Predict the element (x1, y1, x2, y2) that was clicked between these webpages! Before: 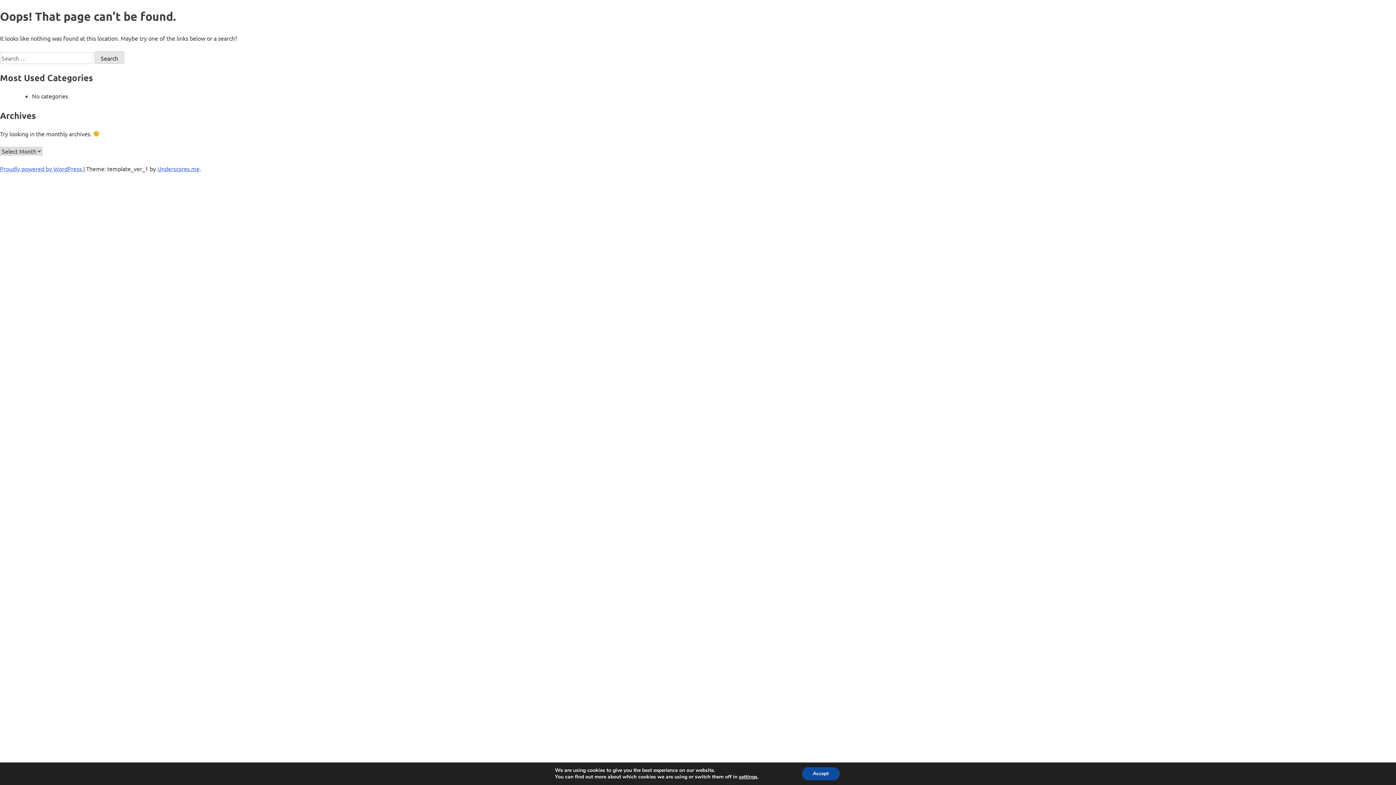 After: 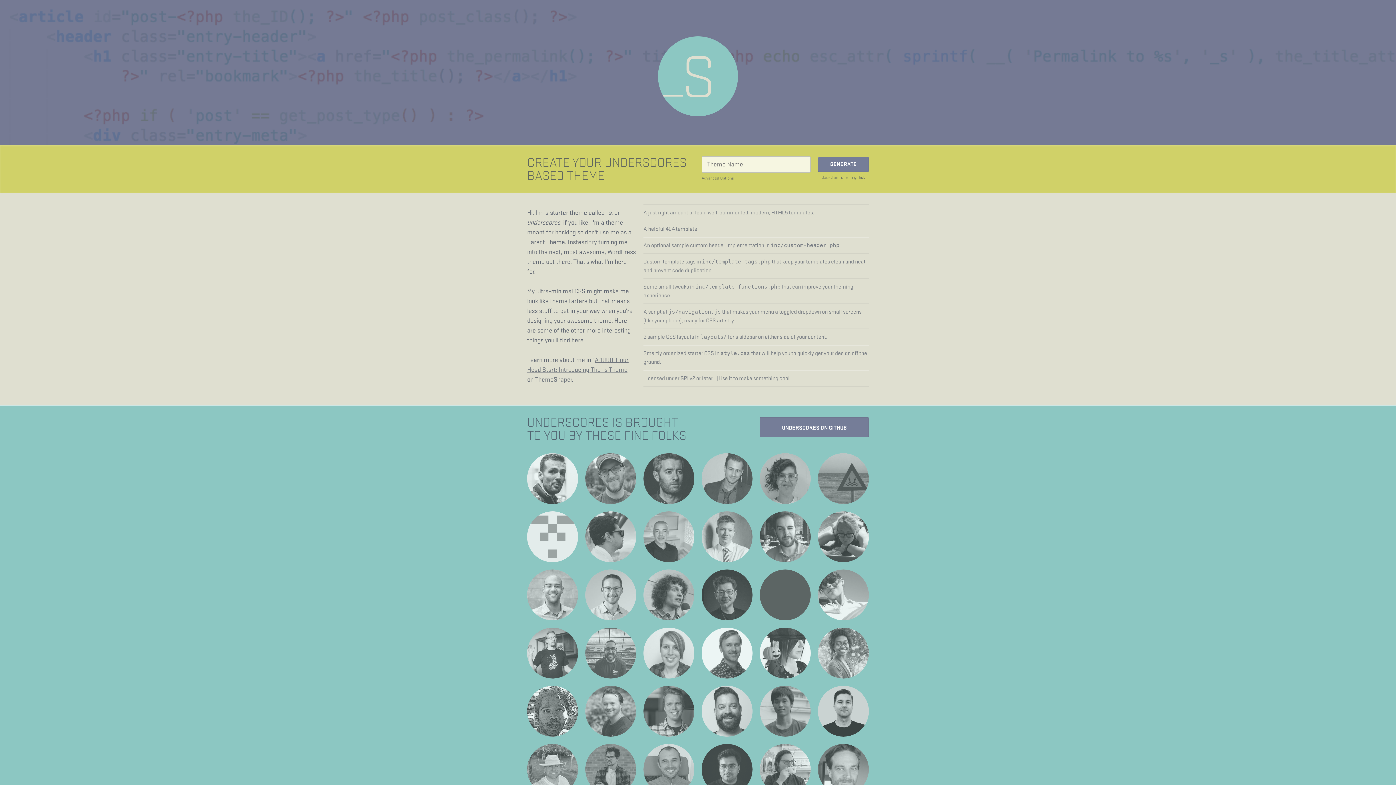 Action: bbox: (157, 165, 199, 172) label: Underscores.me